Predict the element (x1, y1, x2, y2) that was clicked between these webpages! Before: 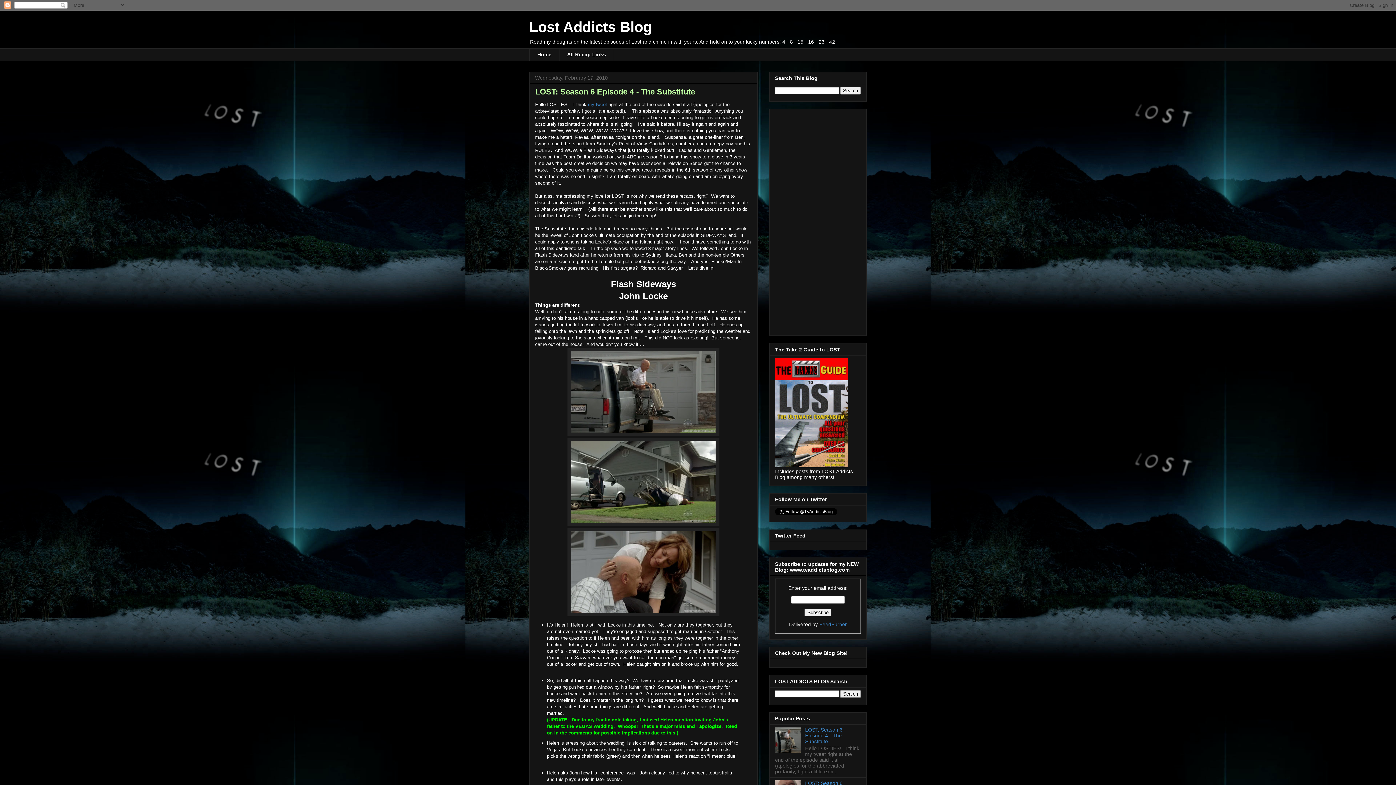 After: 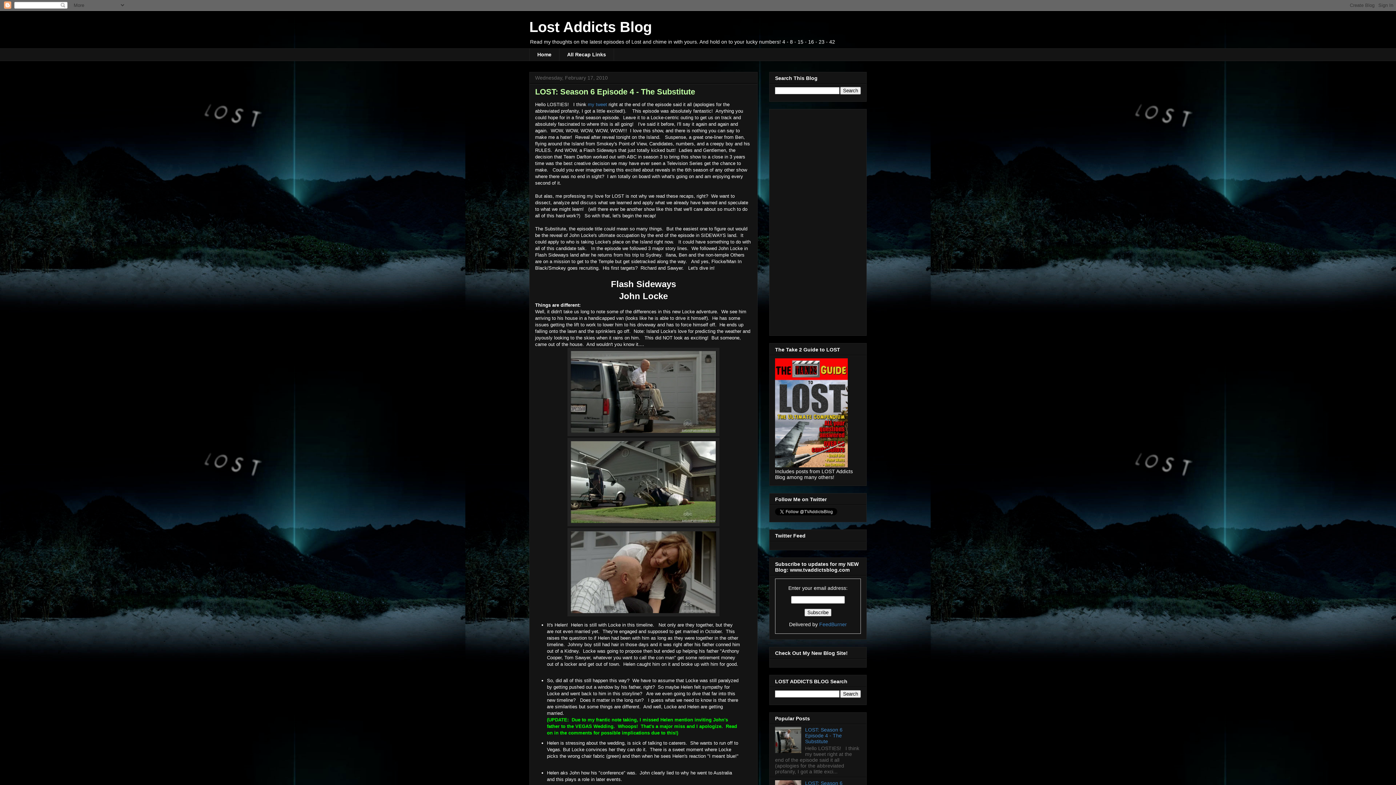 Action: bbox: (775, 748, 803, 754)